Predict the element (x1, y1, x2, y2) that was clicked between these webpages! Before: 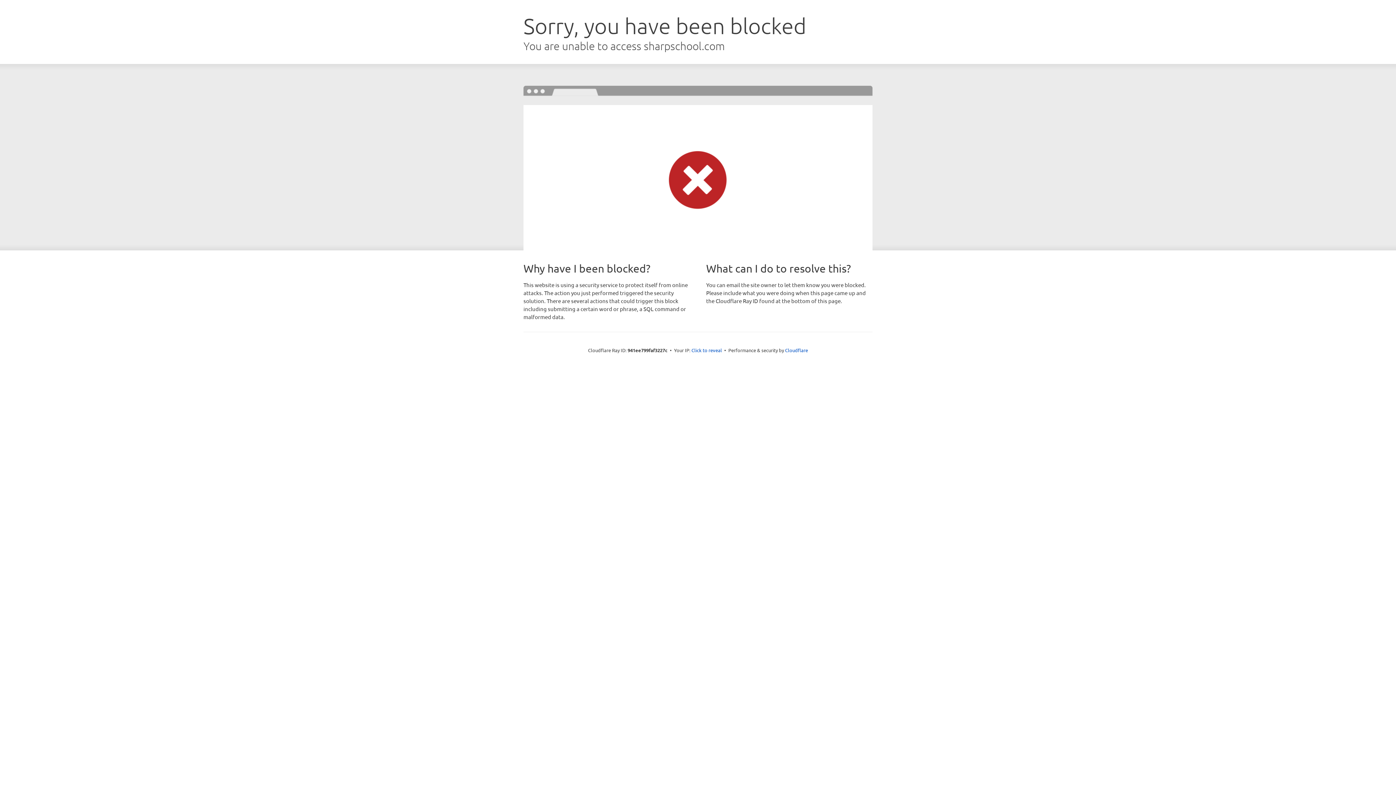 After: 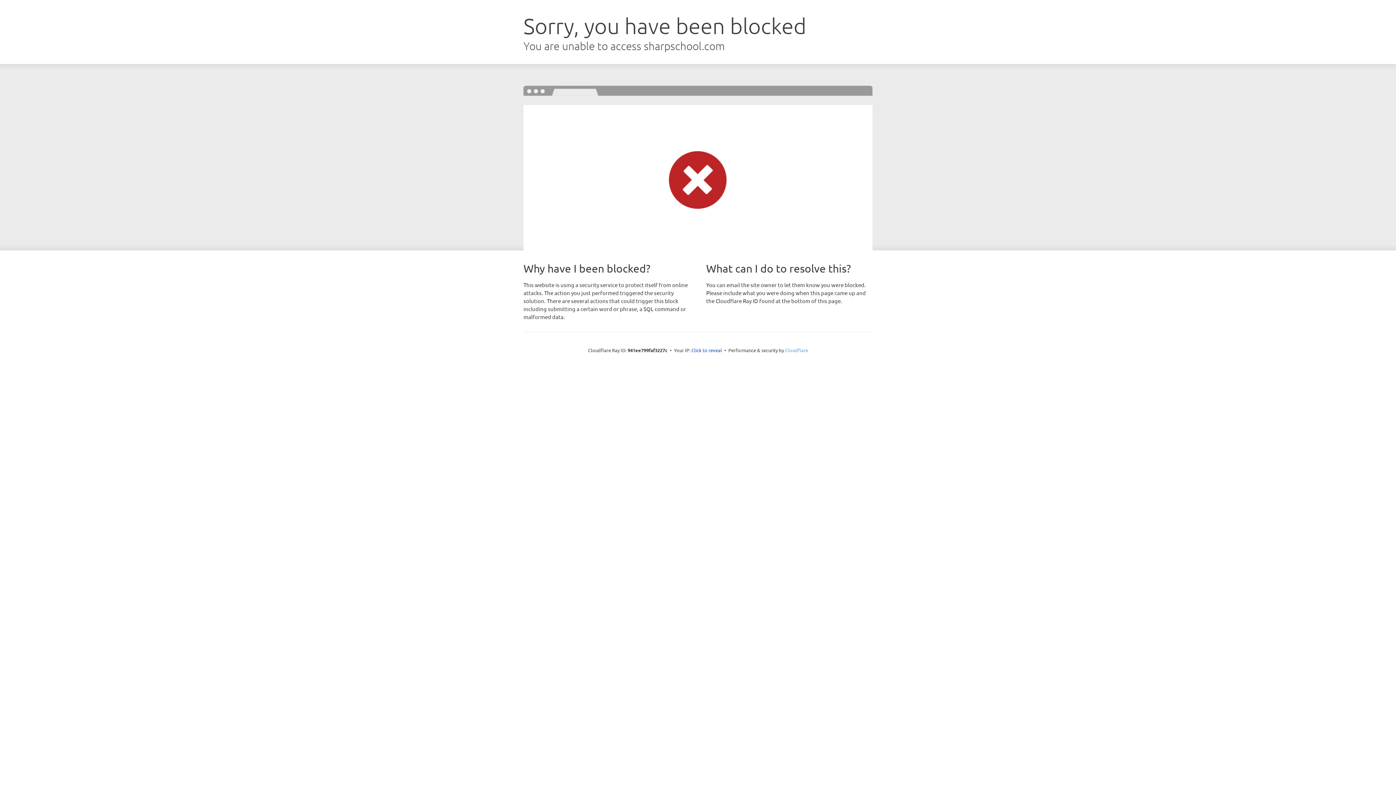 Action: bbox: (785, 347, 808, 353) label: Cloudflare